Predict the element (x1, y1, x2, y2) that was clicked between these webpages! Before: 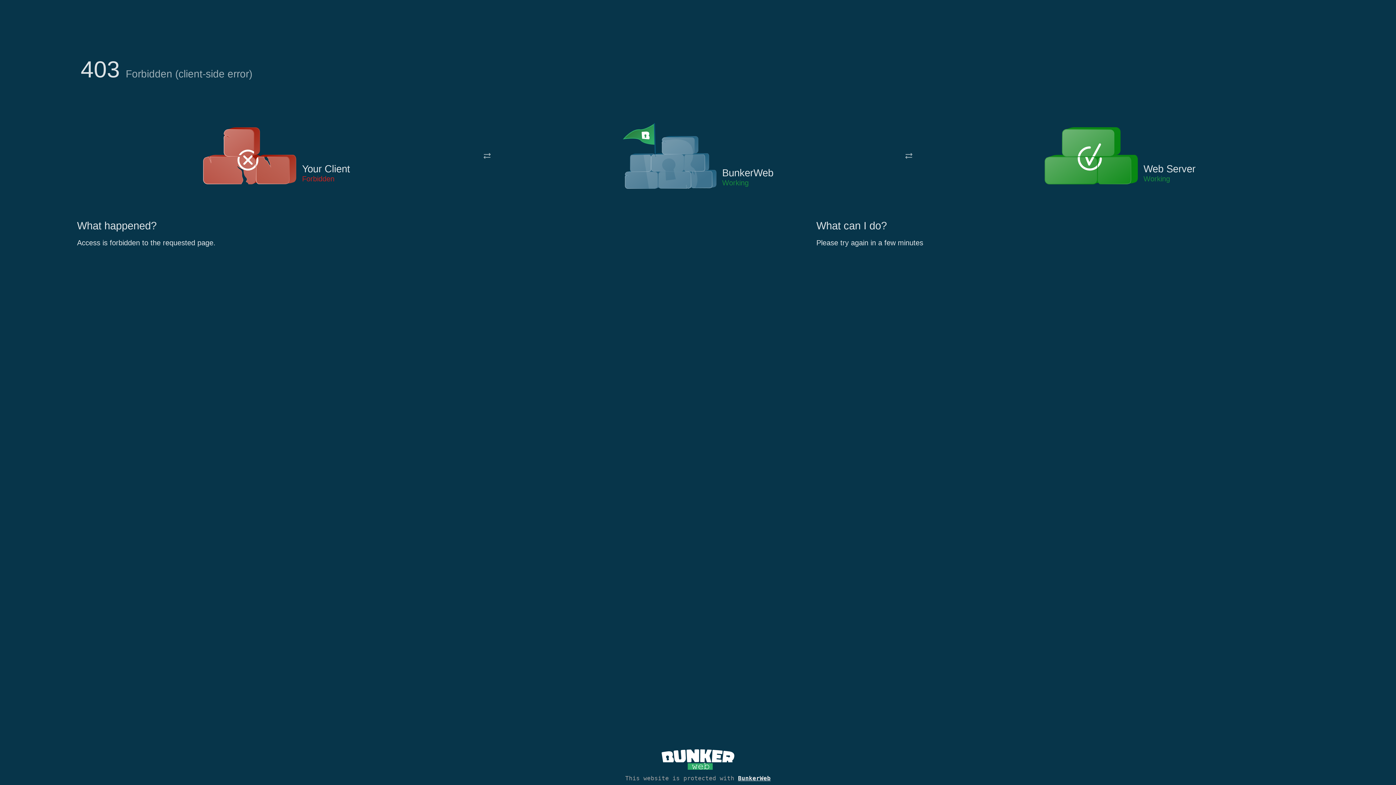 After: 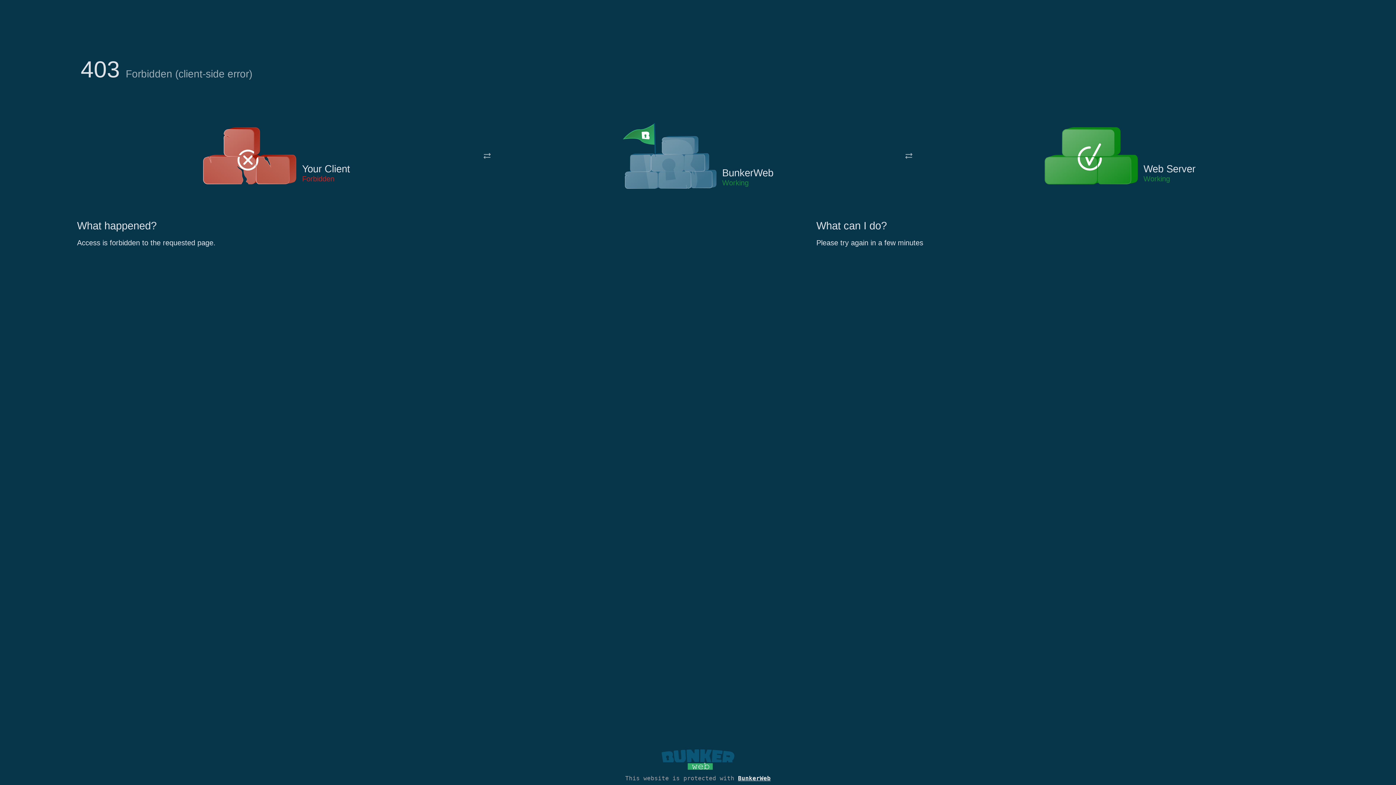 Action: bbox: (661, 765, 734, 773)